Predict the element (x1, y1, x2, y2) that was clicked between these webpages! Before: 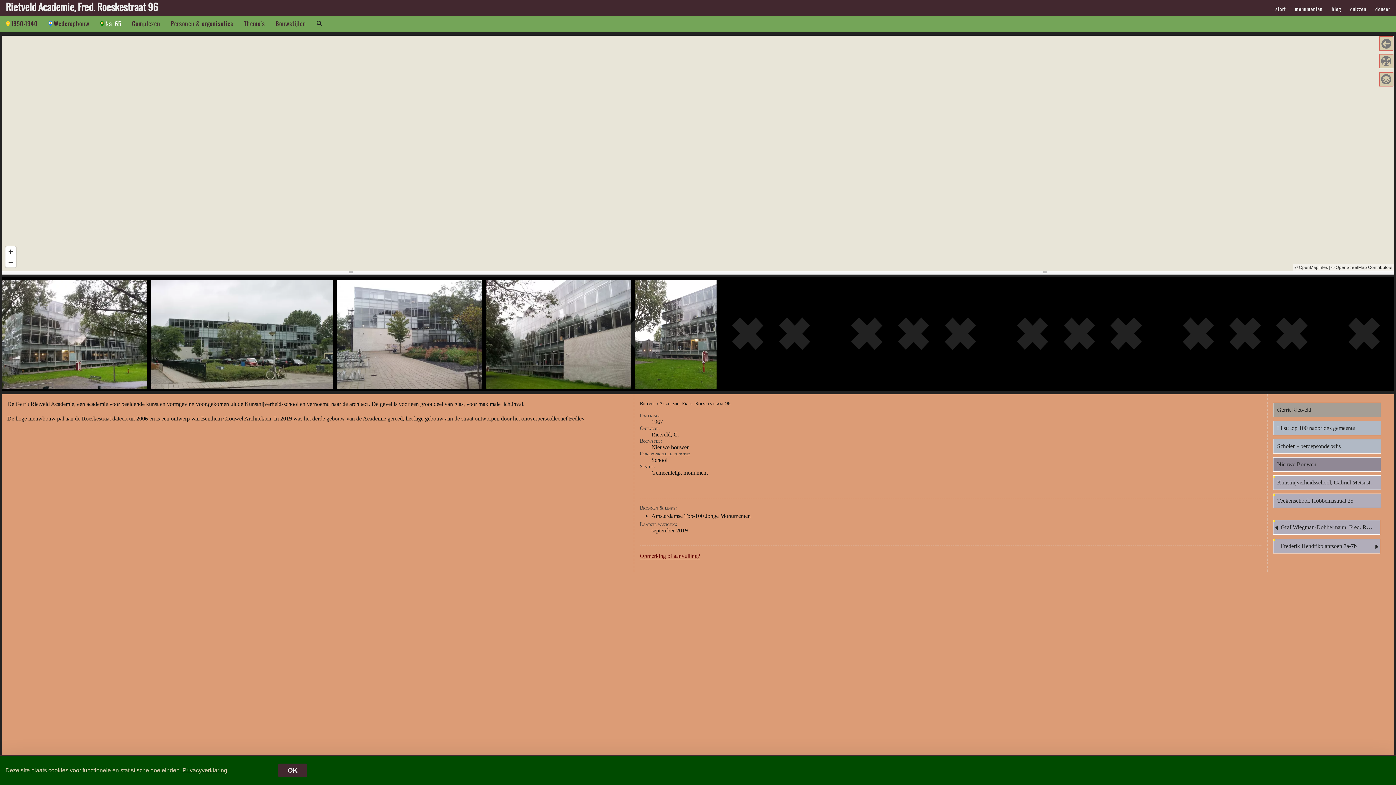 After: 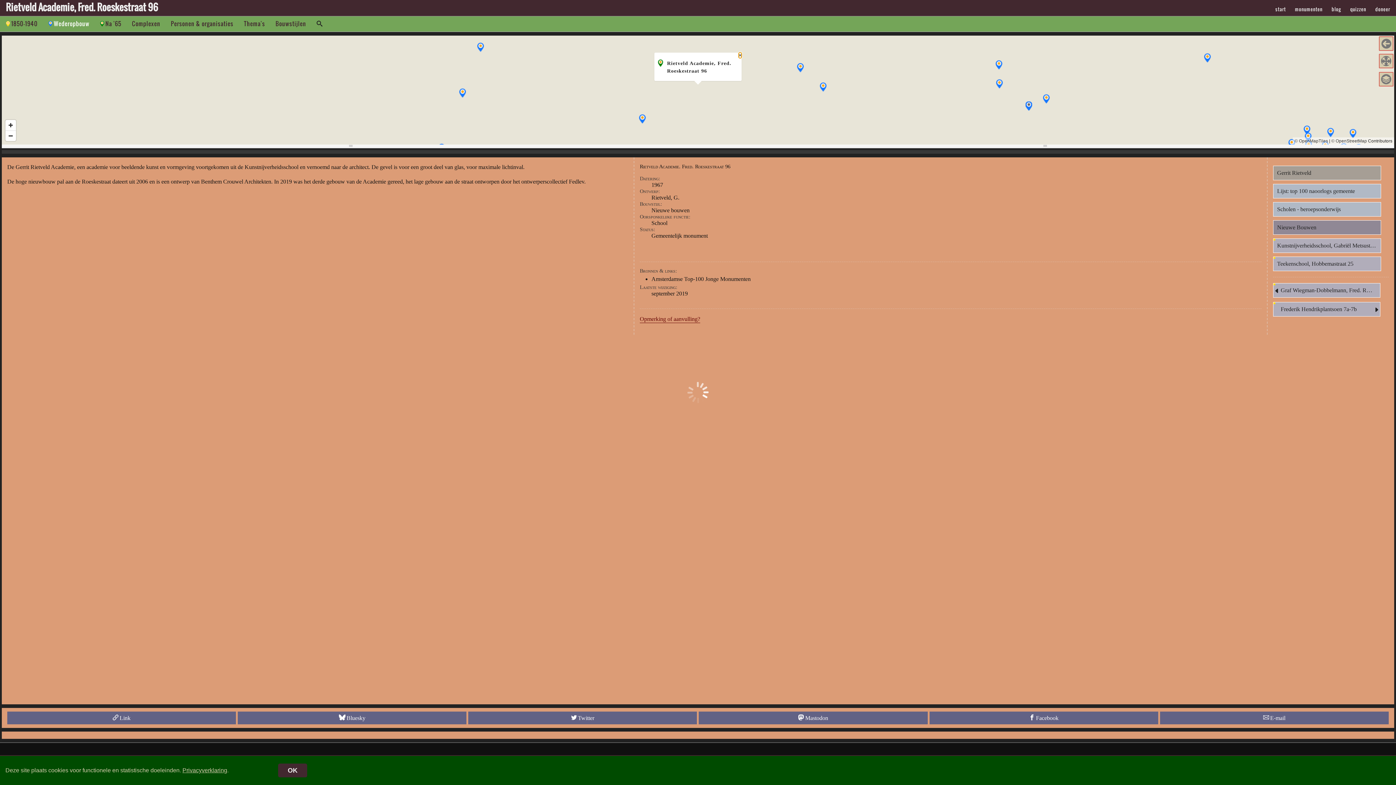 Action: label: Wederopbouw bbox: (48, 20, 89, 27)